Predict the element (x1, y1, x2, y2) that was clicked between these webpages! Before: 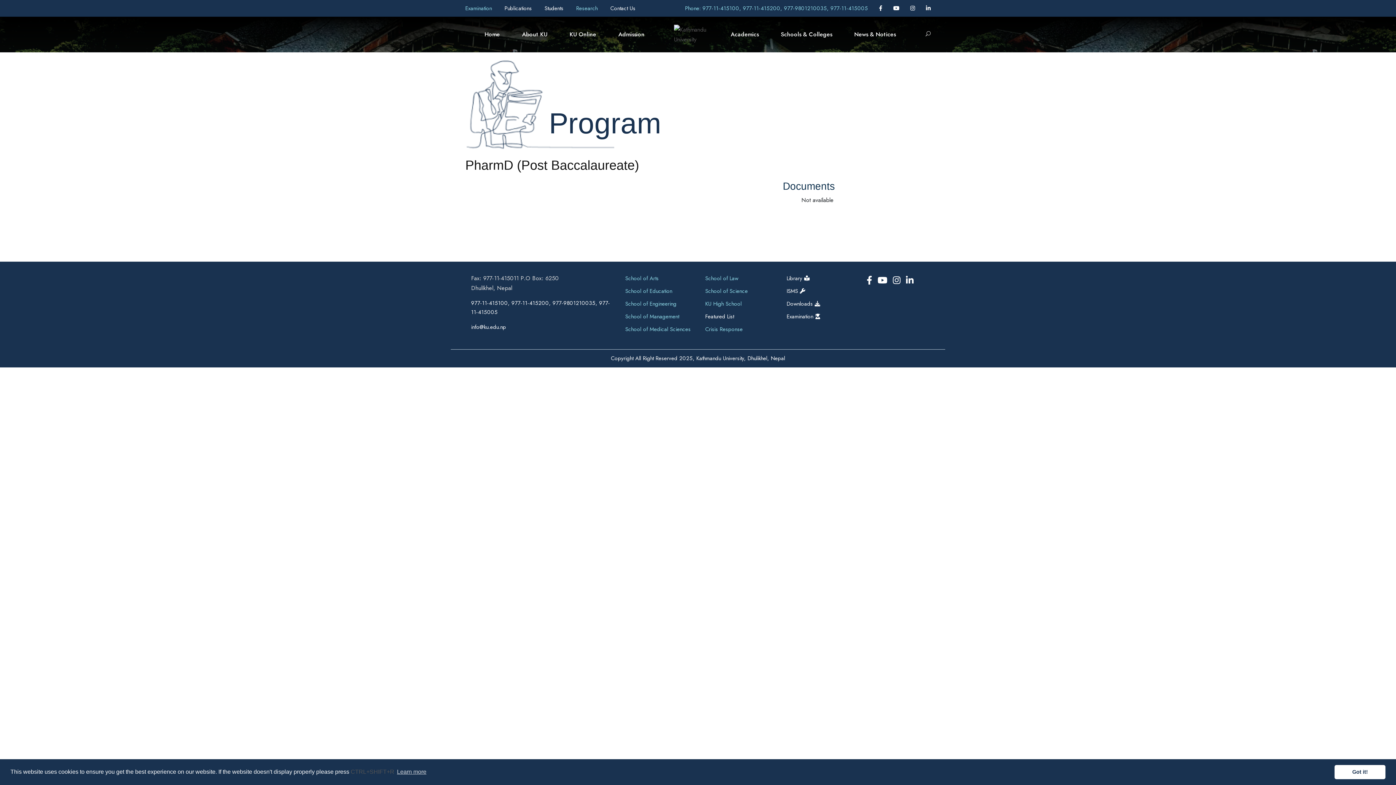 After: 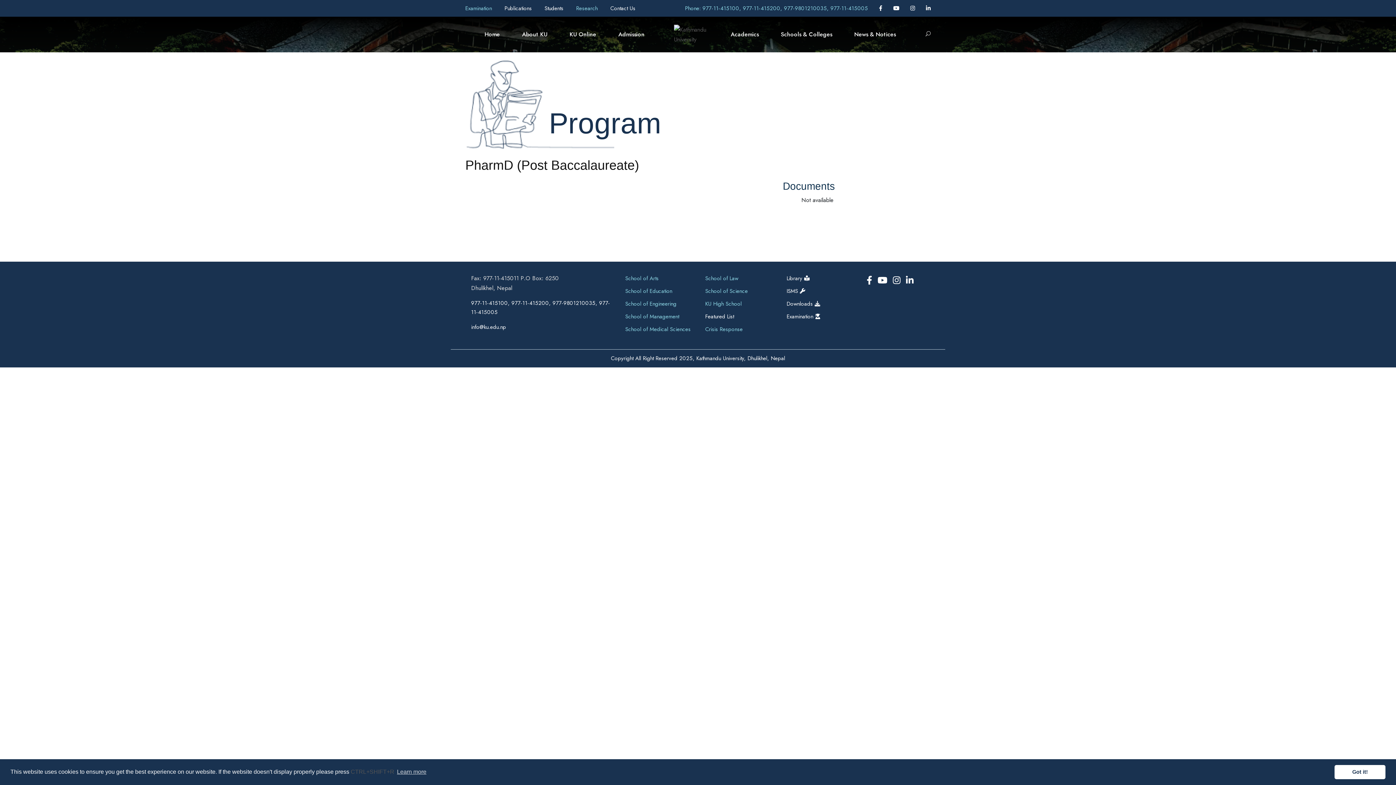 Action: label: School of Arts bbox: (625, 274, 658, 282)